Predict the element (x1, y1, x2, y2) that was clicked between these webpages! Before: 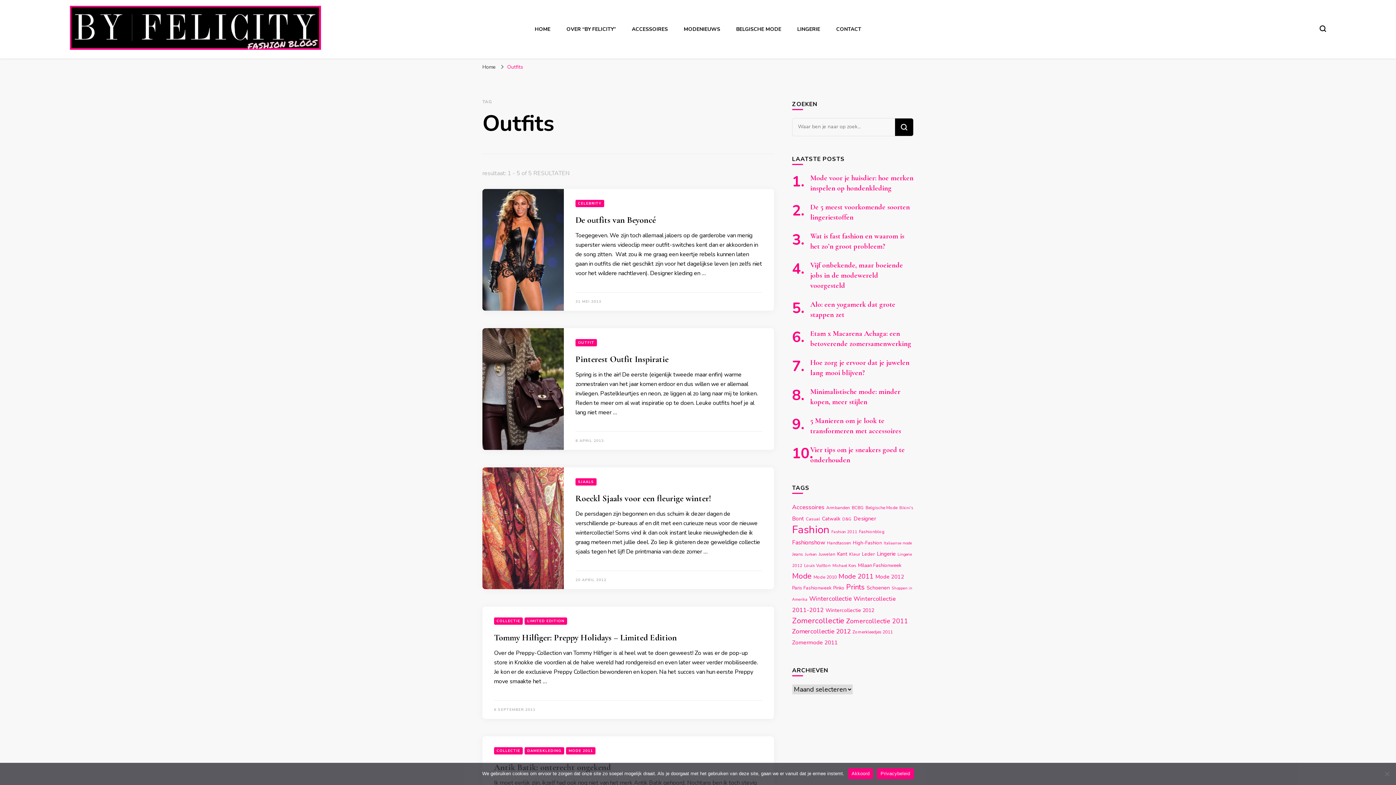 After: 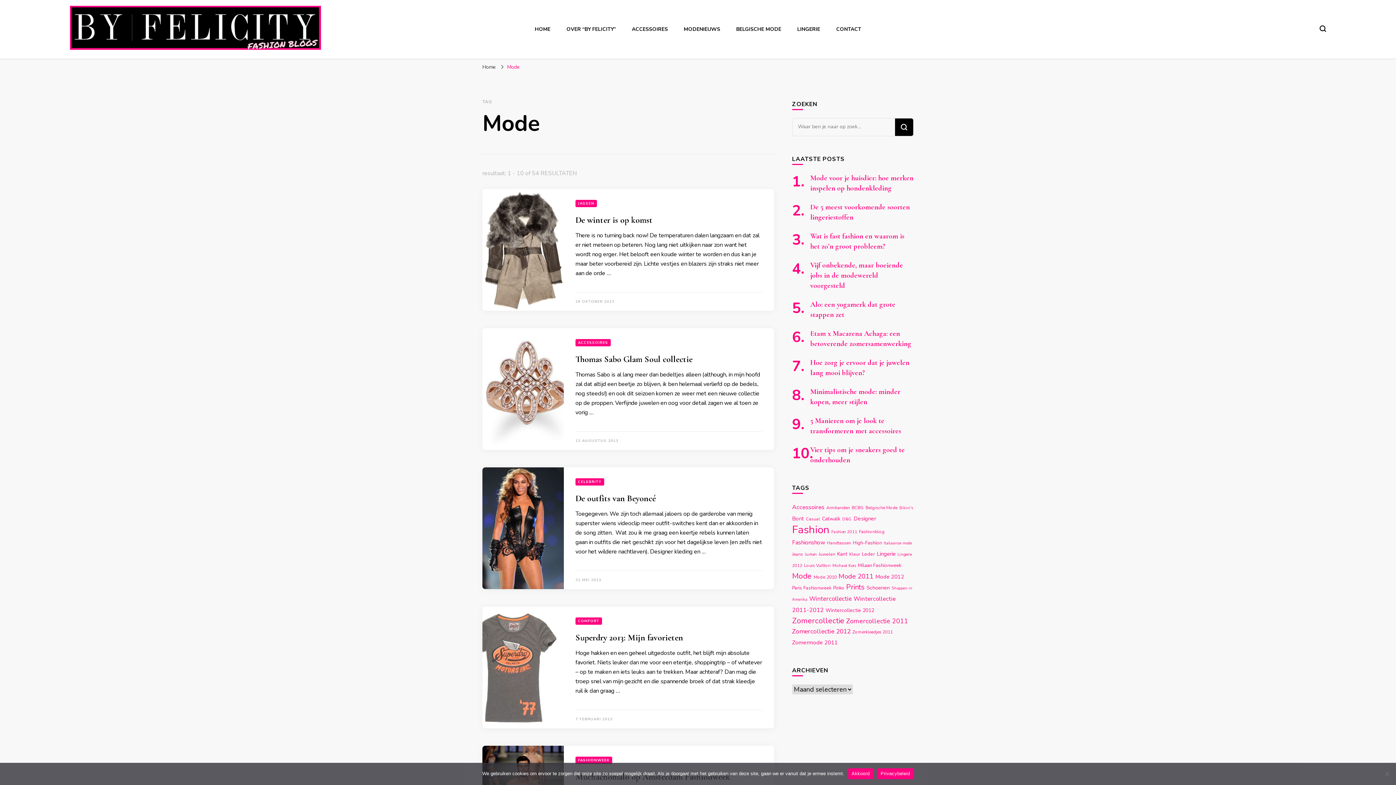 Action: label: Mode (54 items) bbox: (792, 571, 811, 581)